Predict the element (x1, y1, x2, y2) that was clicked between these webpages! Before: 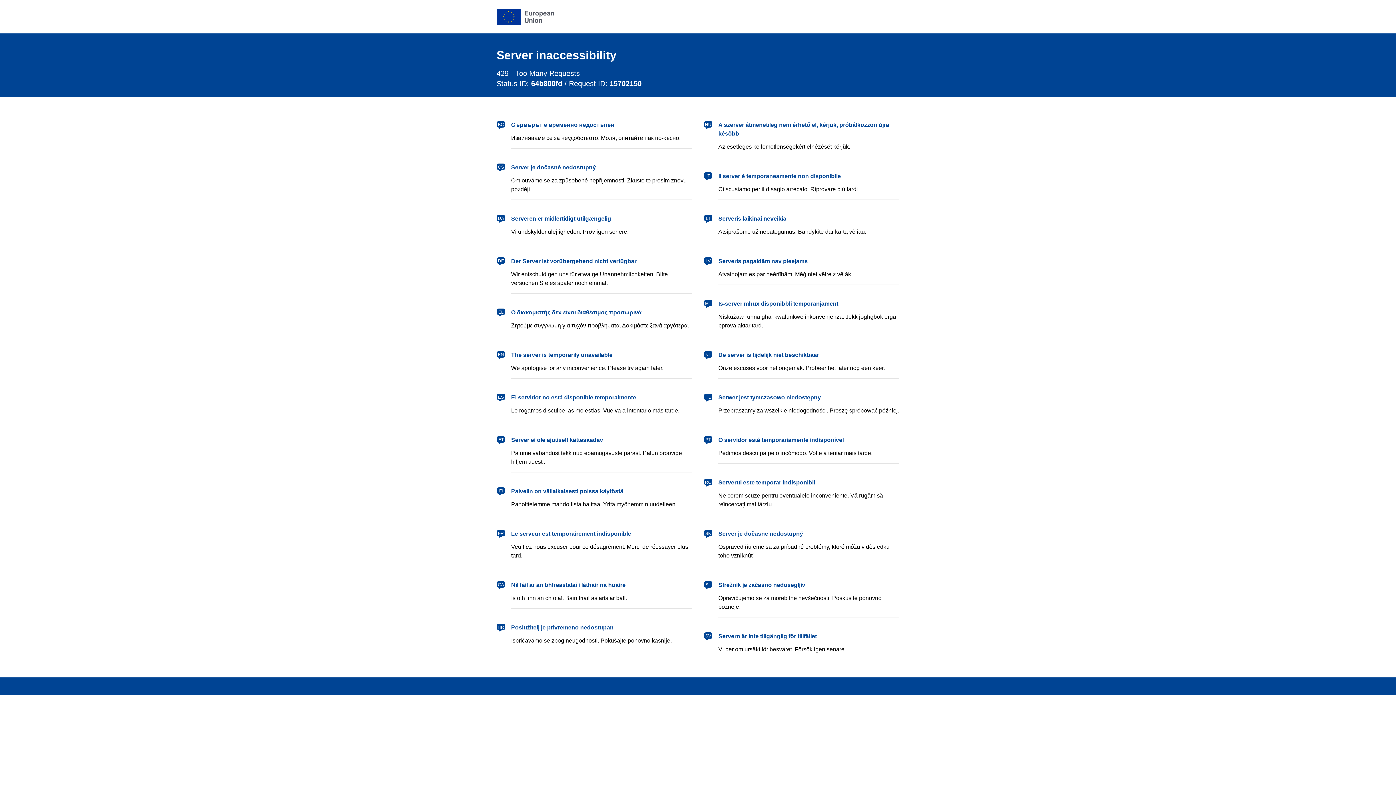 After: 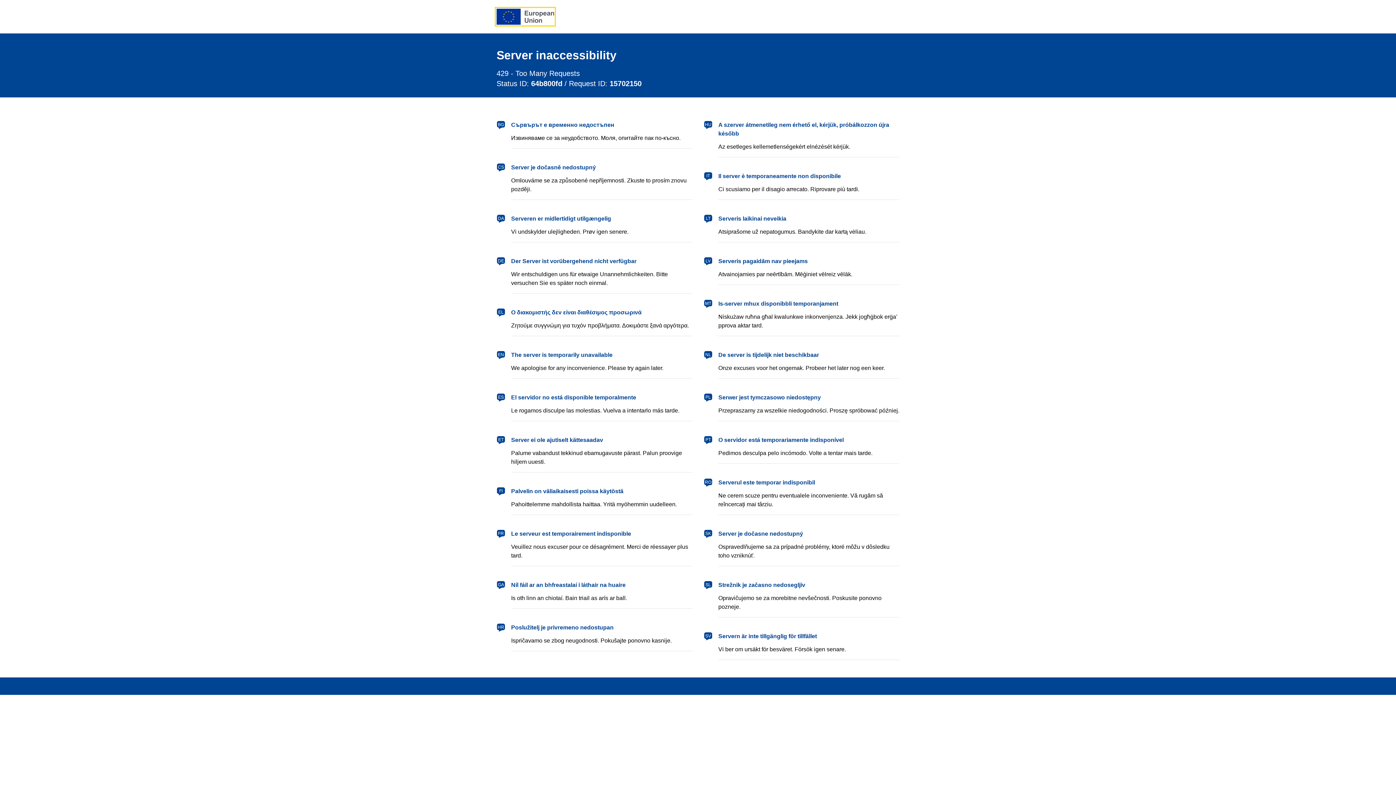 Action: bbox: (496, 8, 554, 24) label: European Union